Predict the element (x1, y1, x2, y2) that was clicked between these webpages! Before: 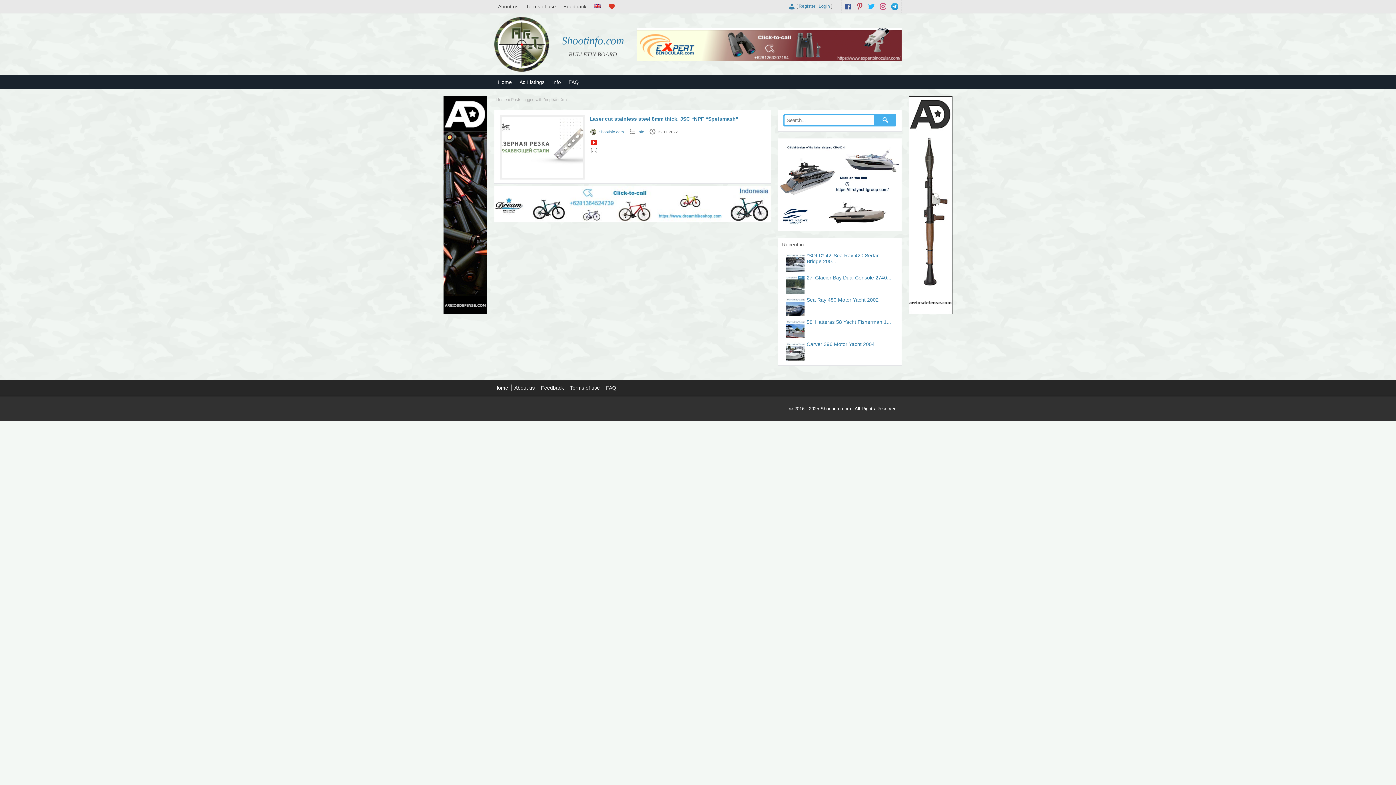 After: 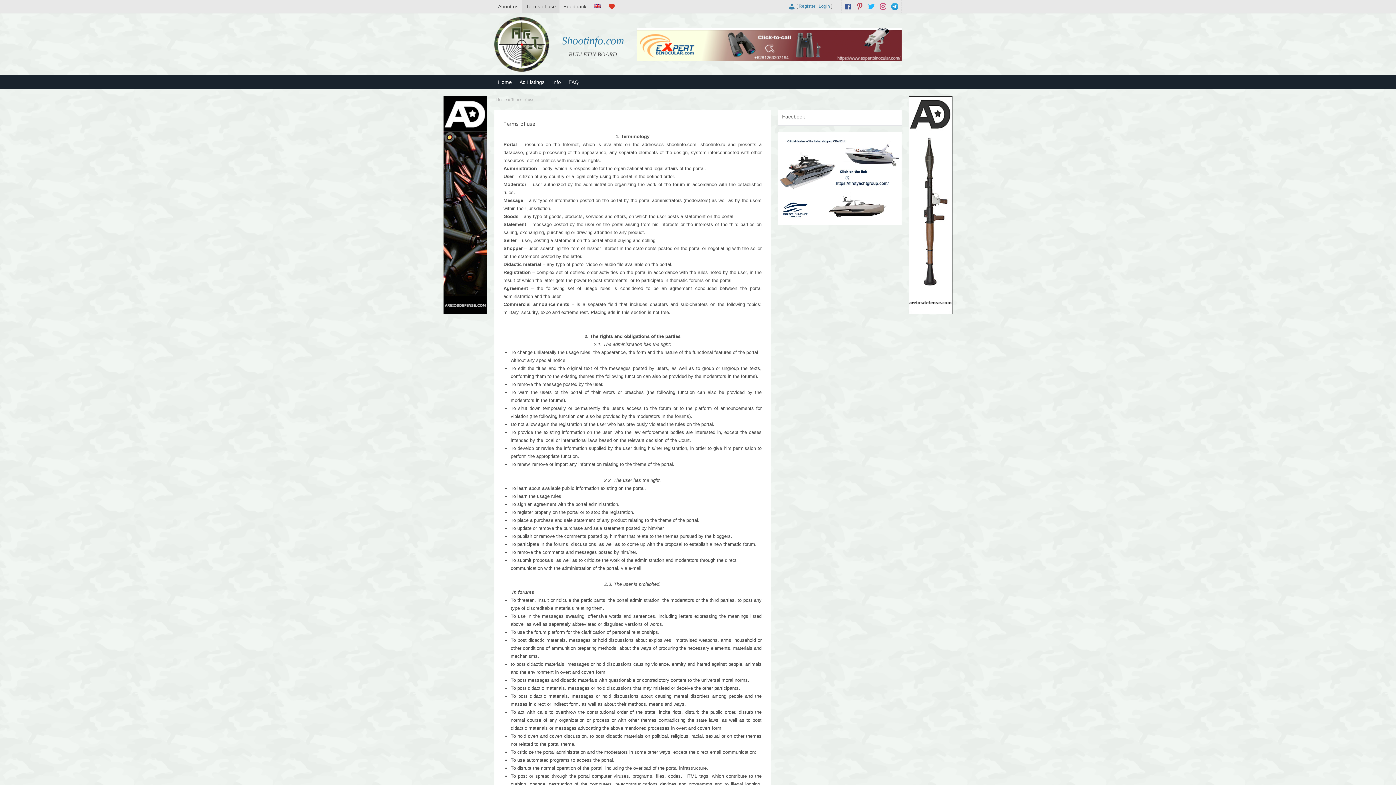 Action: label: Terms of use bbox: (570, 385, 600, 390)